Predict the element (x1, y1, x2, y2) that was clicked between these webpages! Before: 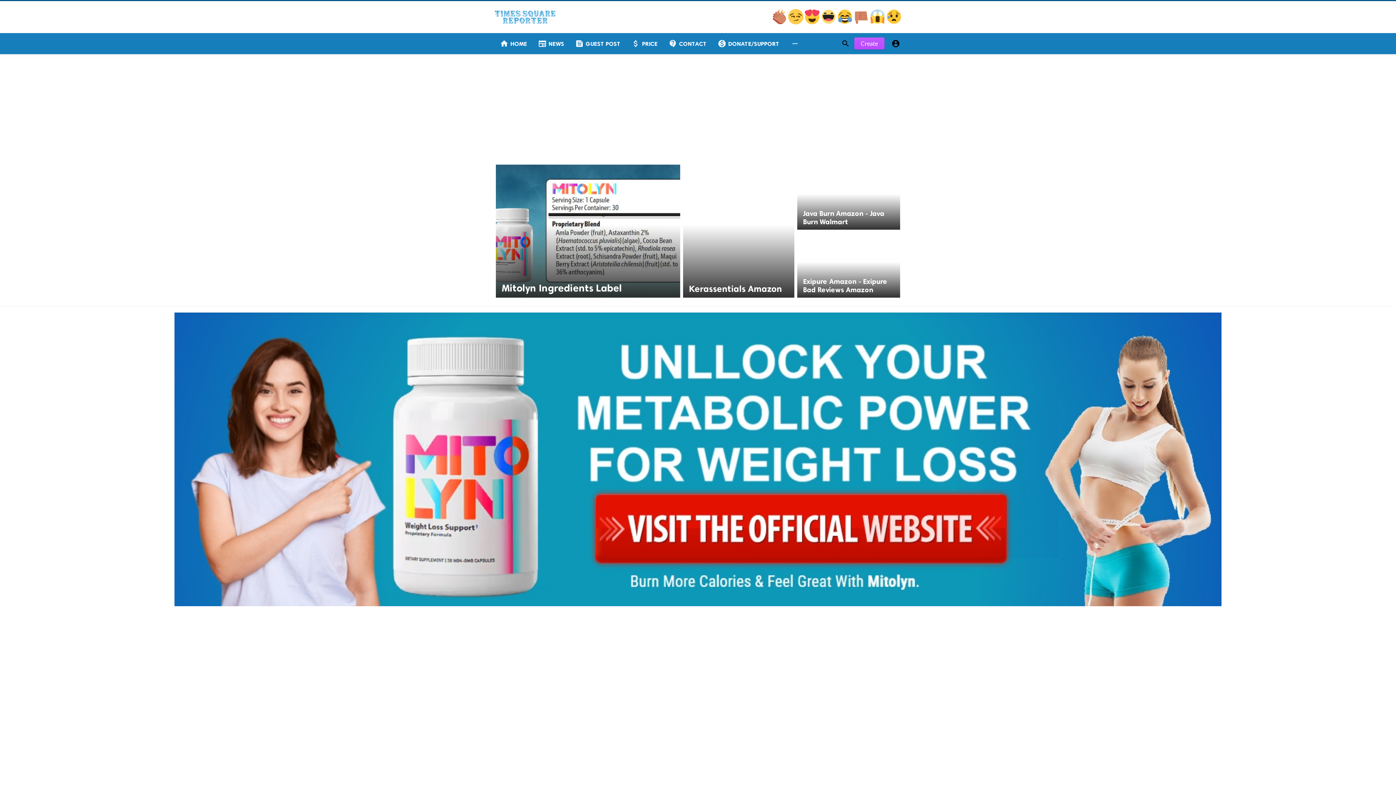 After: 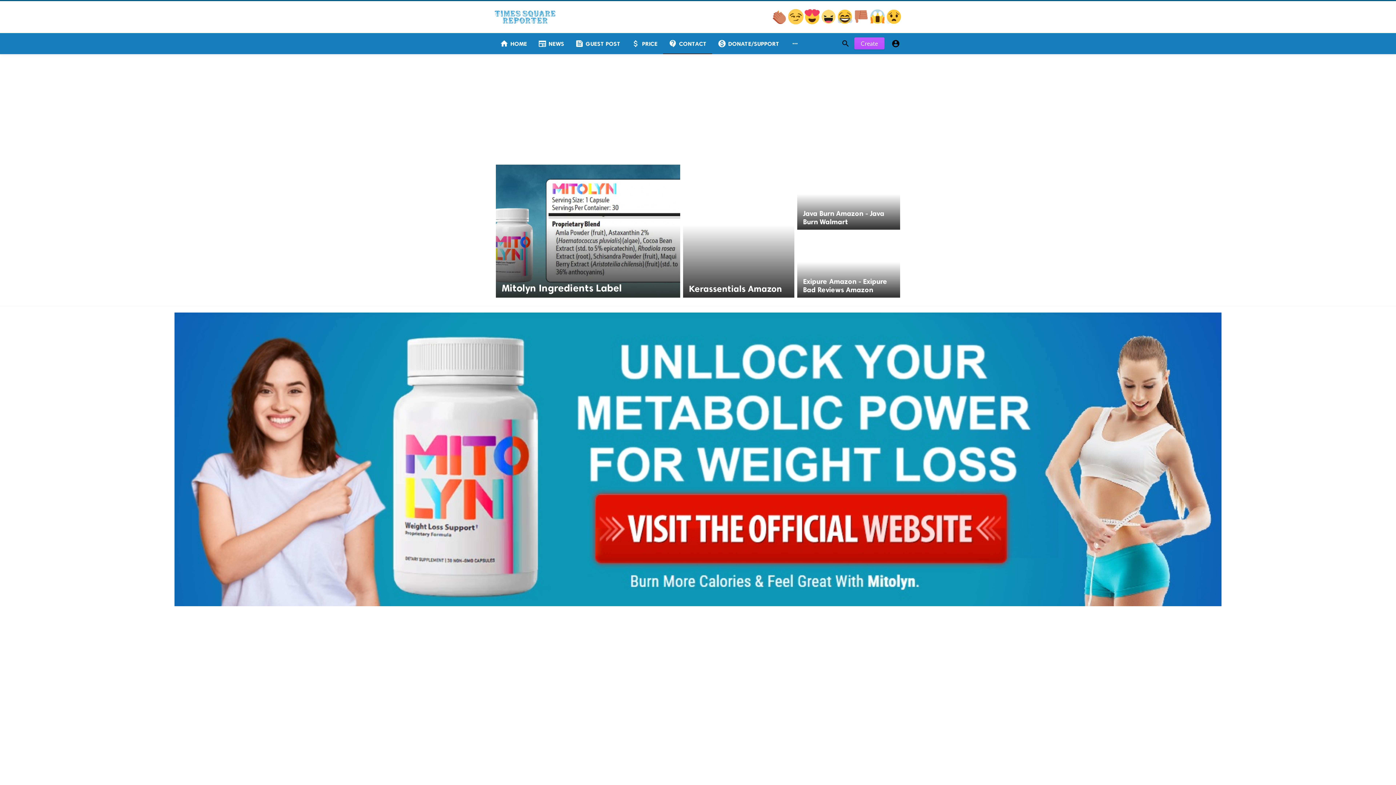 Action: label: contact_support
CONTACT bbox: (663, 33, 712, 54)